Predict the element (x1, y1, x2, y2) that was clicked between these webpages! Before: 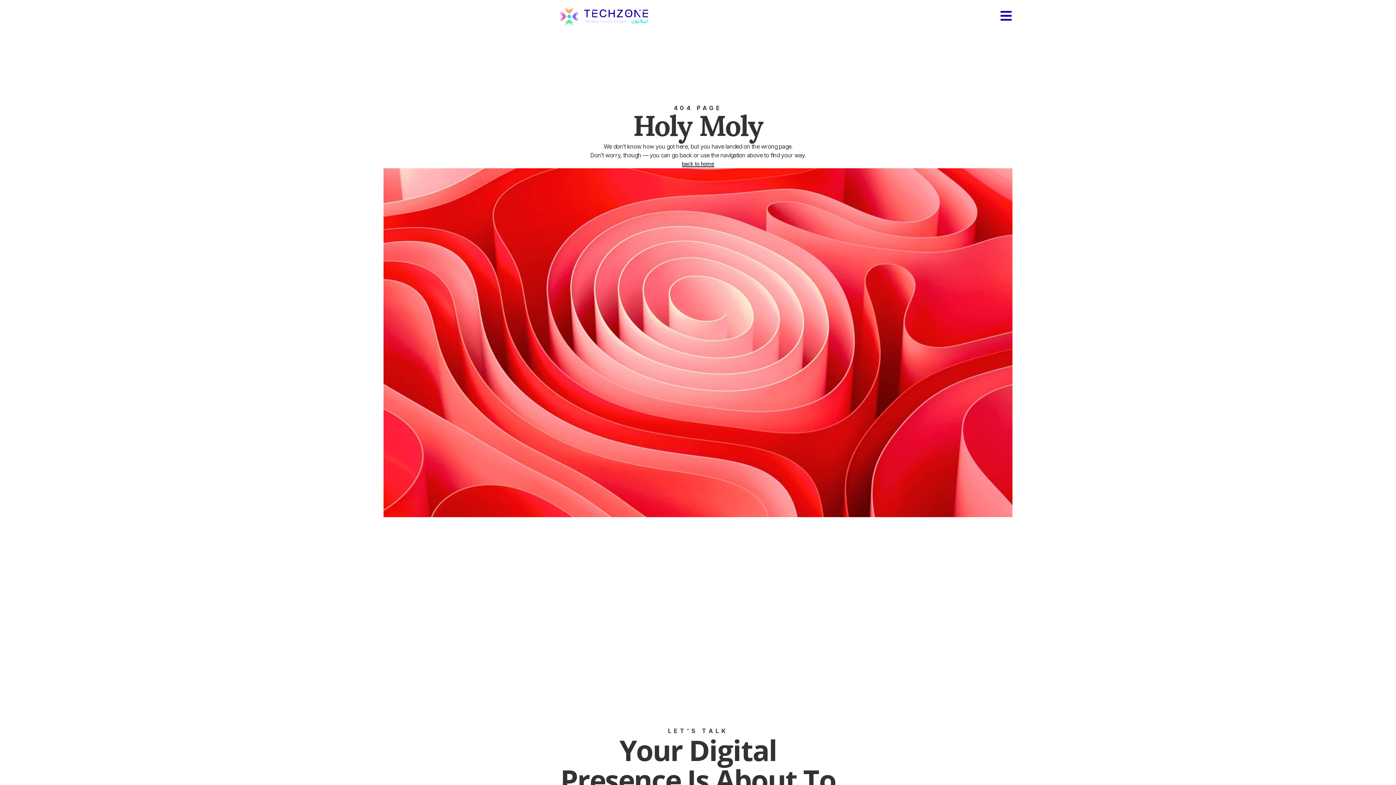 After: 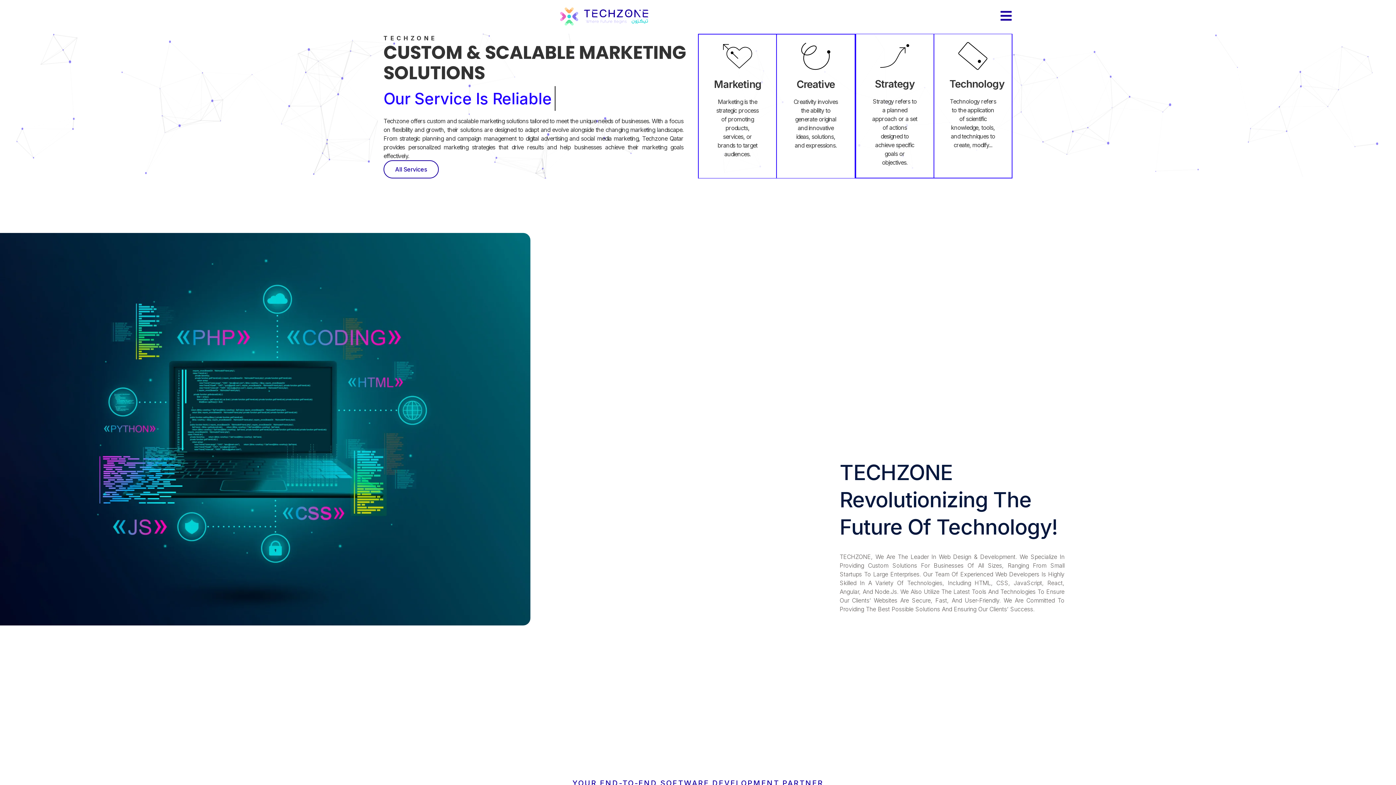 Action: bbox: (383, 0, 825, 33)